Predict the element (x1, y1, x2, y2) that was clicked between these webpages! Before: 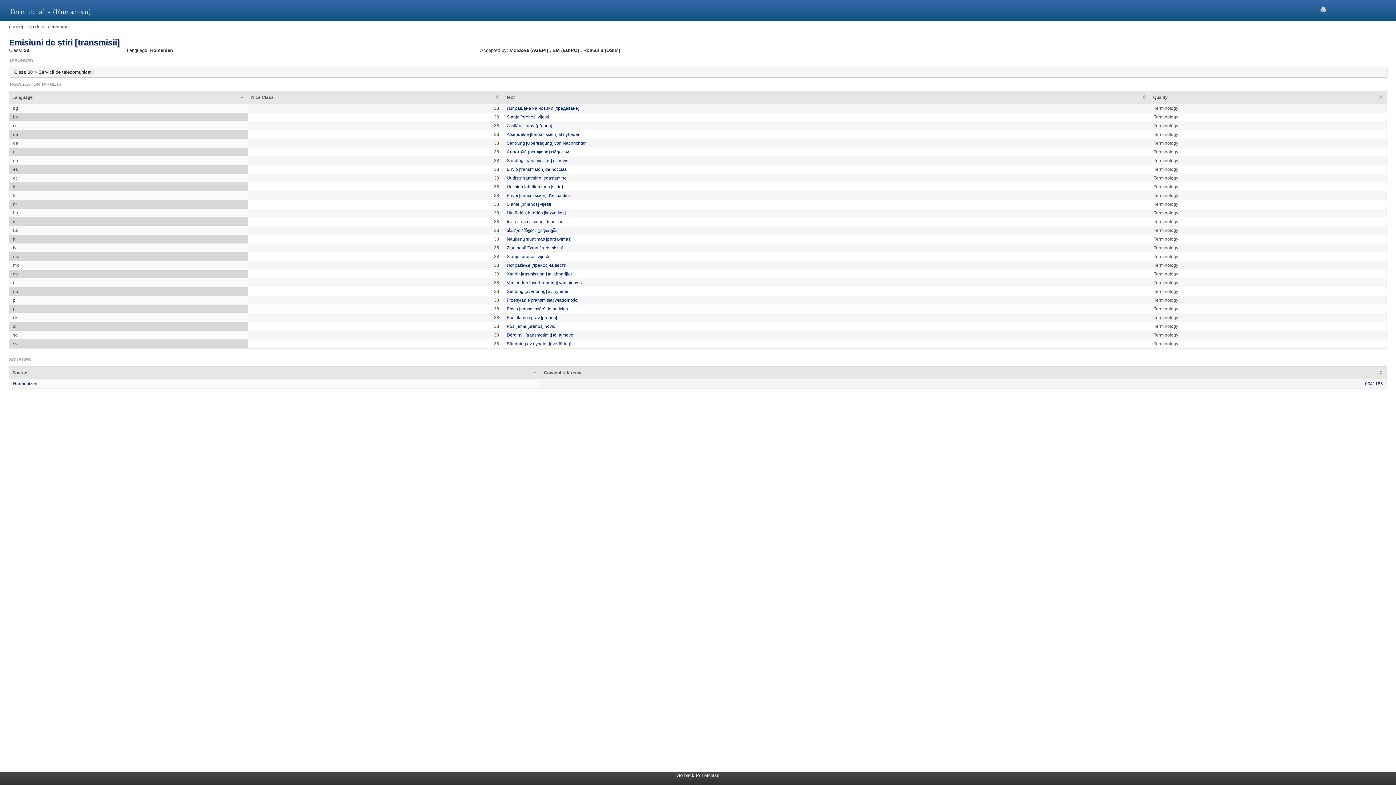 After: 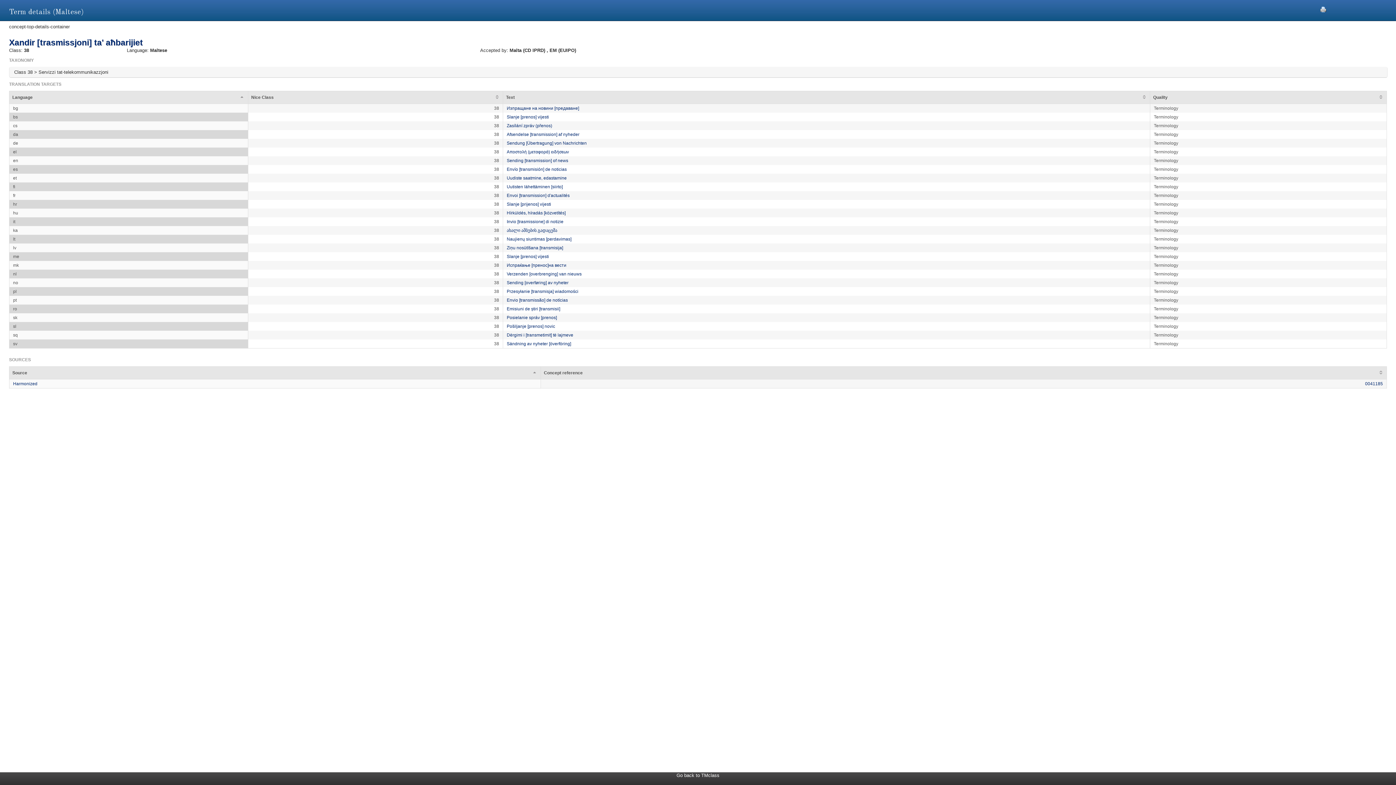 Action: label: Xandir [trasmissjoni] ta' aħbarijiet bbox: (506, 271, 572, 276)